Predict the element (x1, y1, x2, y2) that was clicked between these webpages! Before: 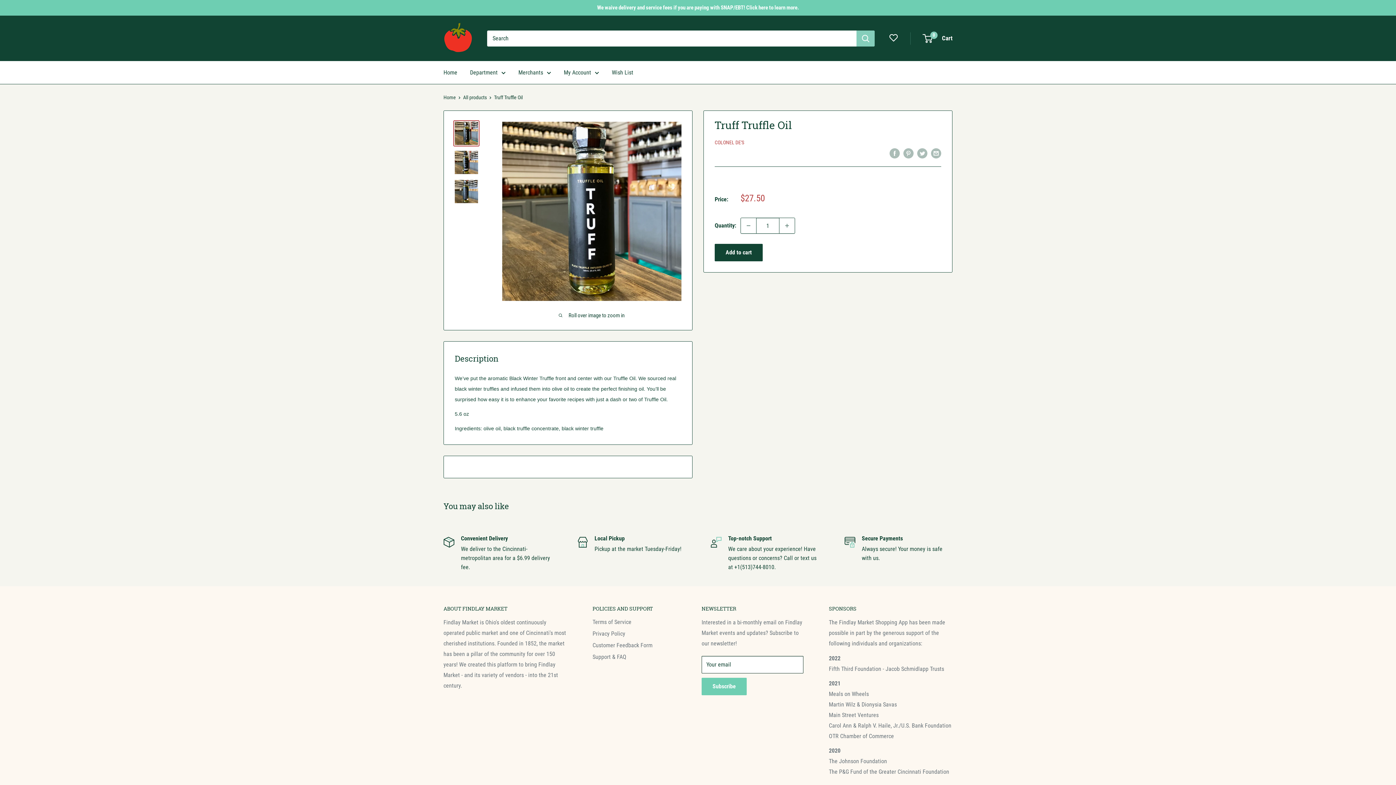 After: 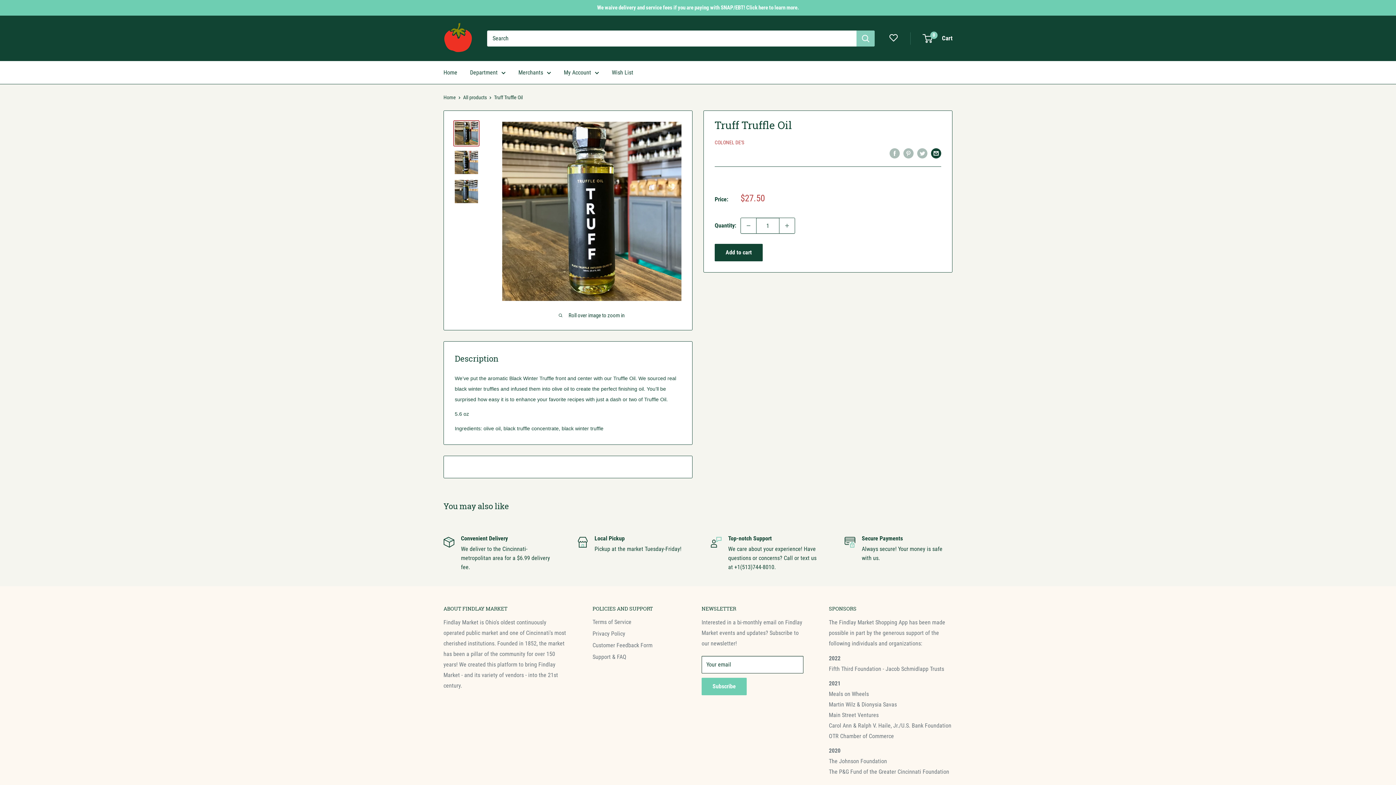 Action: label: Share by email bbox: (931, 147, 941, 158)